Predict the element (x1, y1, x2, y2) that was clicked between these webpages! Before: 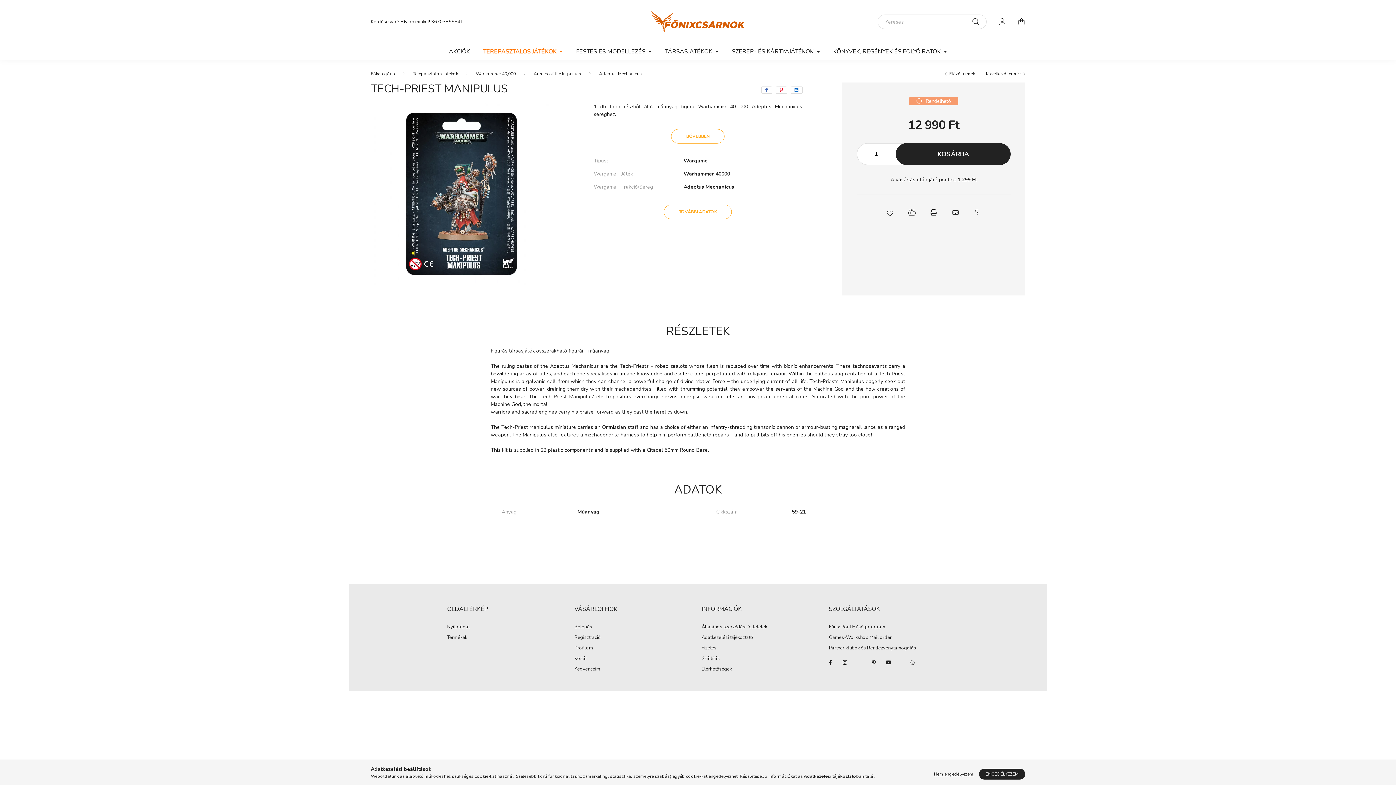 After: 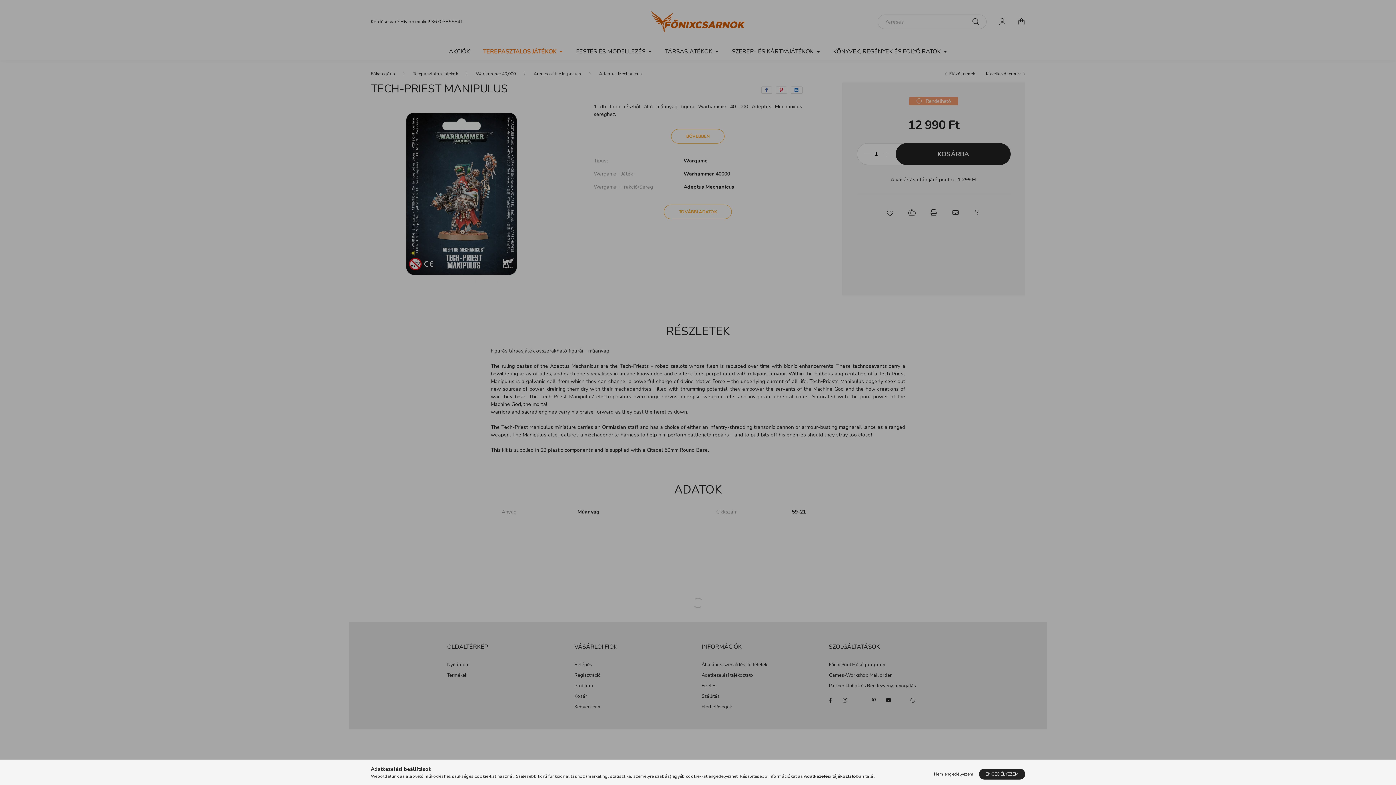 Action: bbox: (574, 645, 593, 651) label: Profilom